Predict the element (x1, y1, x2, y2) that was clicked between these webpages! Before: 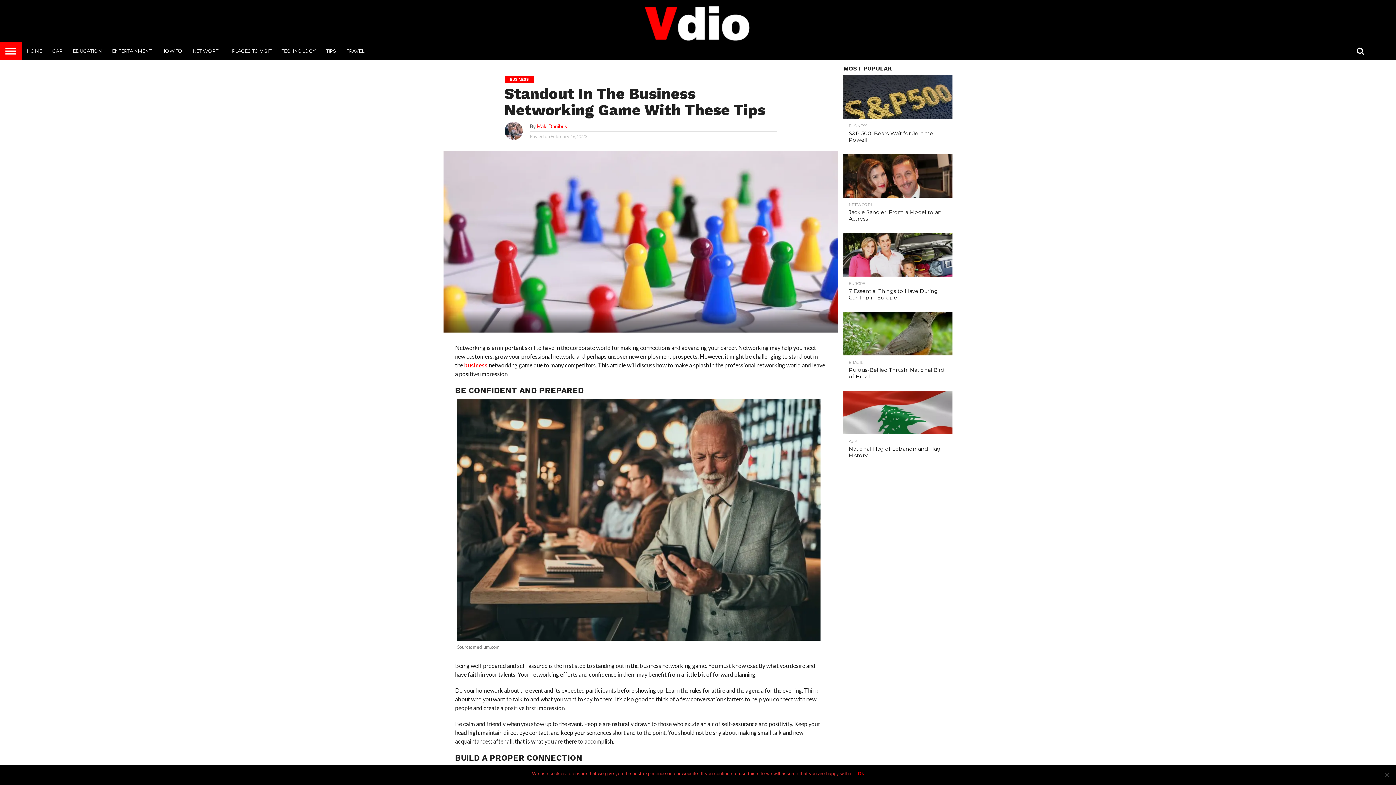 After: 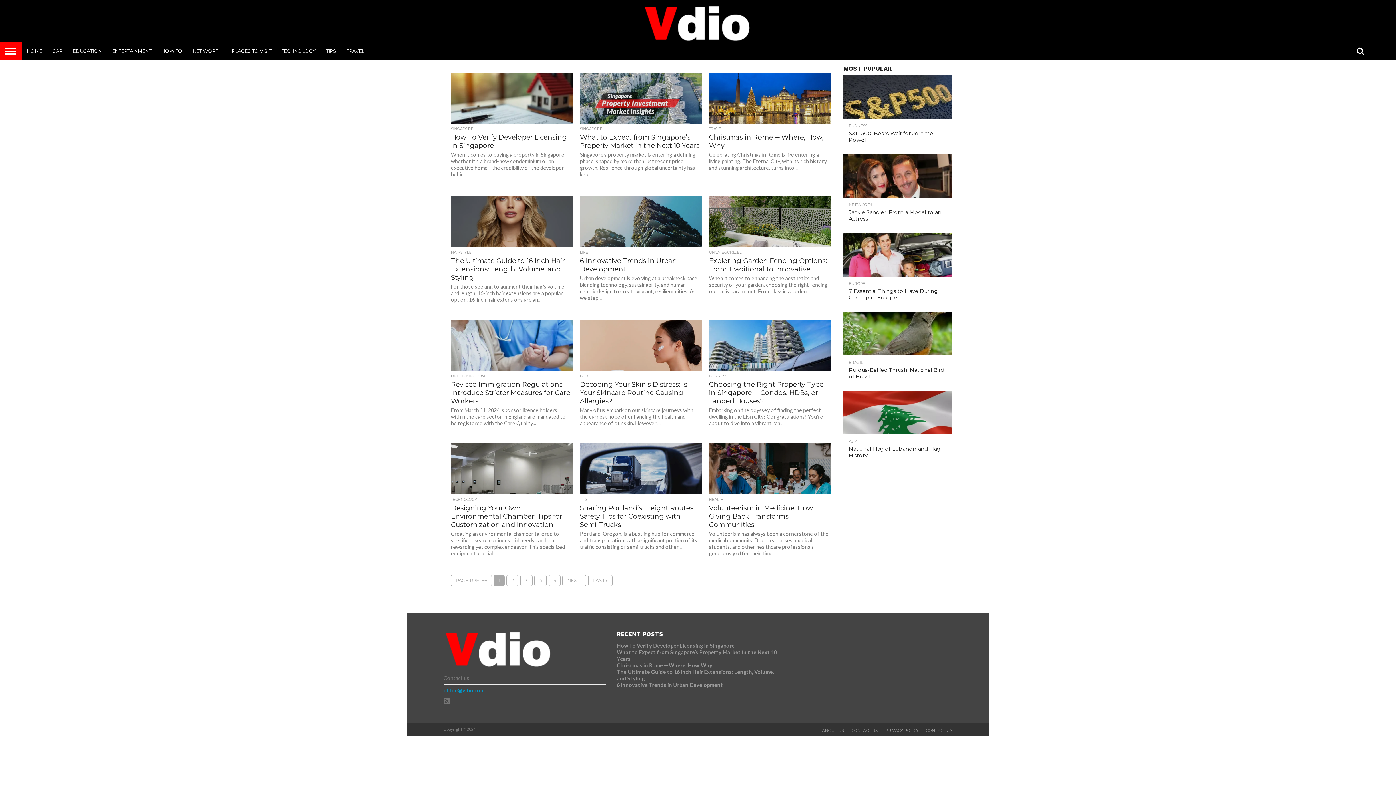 Action: label: HOME bbox: (21, 41, 47, 60)